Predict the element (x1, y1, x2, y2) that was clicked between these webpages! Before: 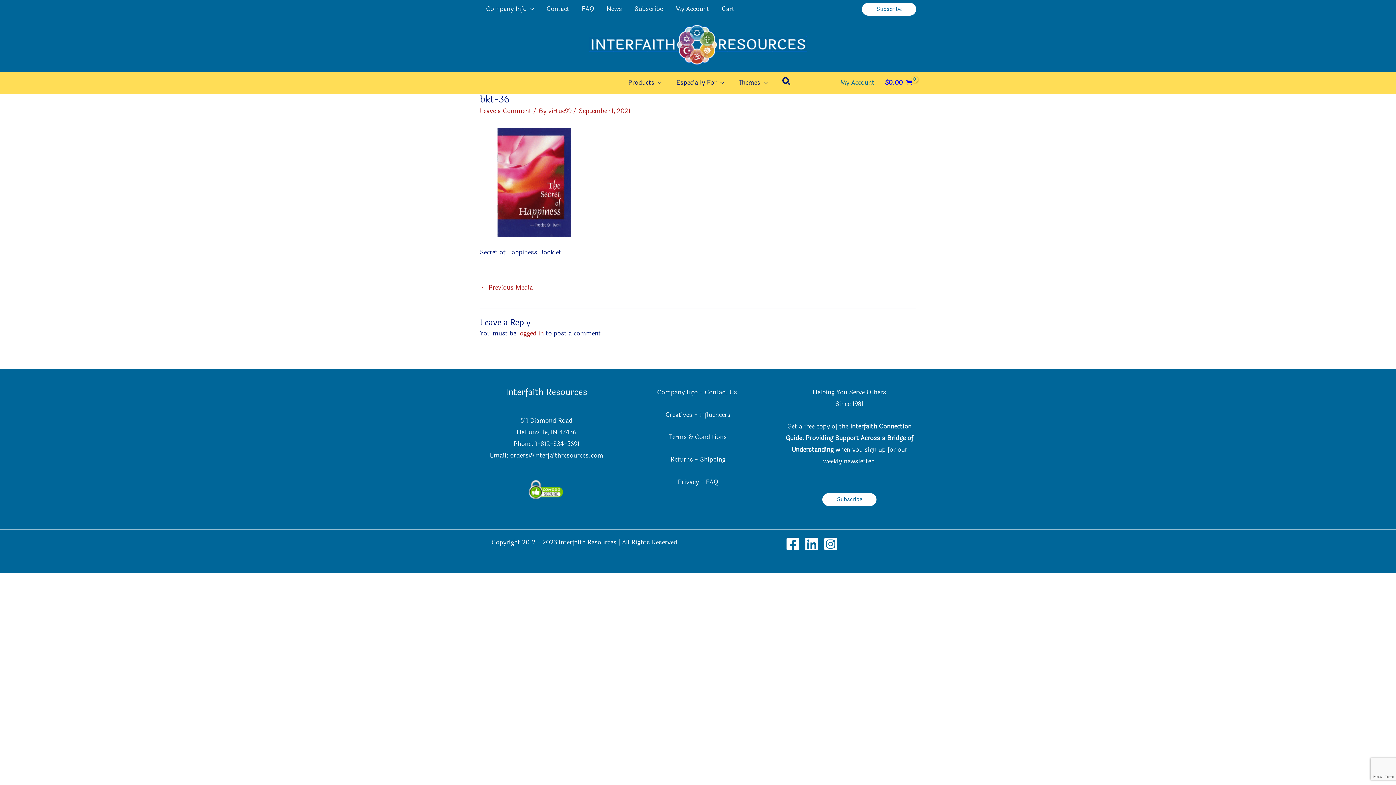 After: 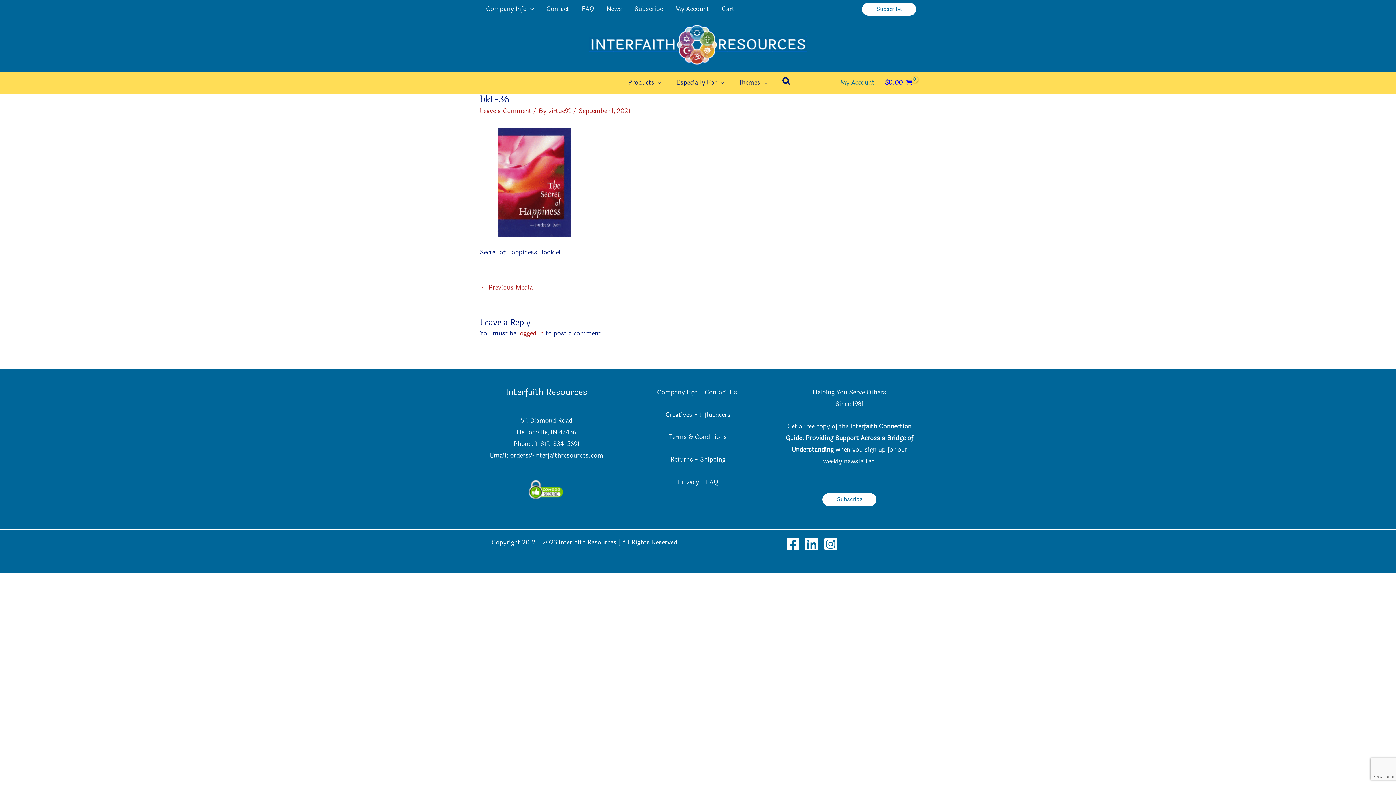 Action: bbox: (705, 477, 718, 487) label: FAQ